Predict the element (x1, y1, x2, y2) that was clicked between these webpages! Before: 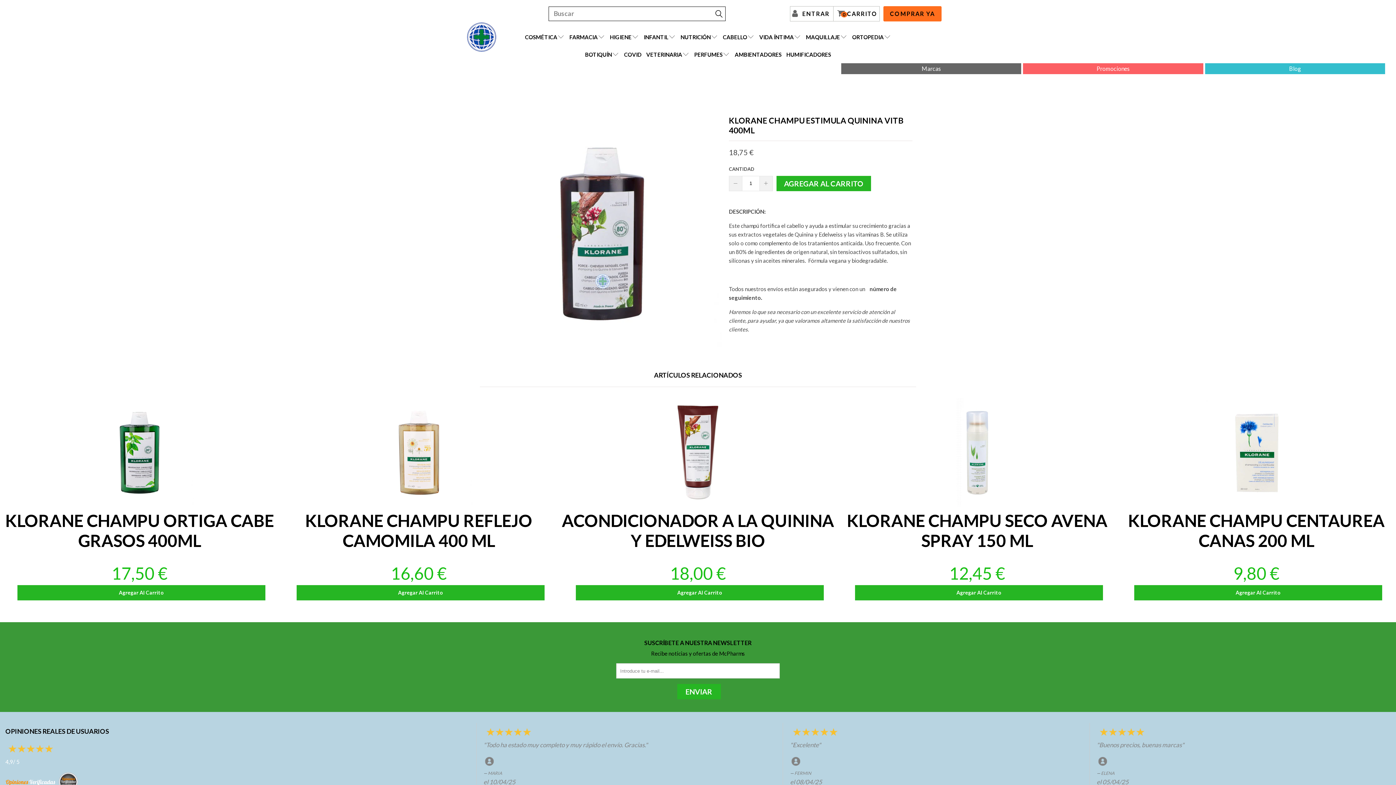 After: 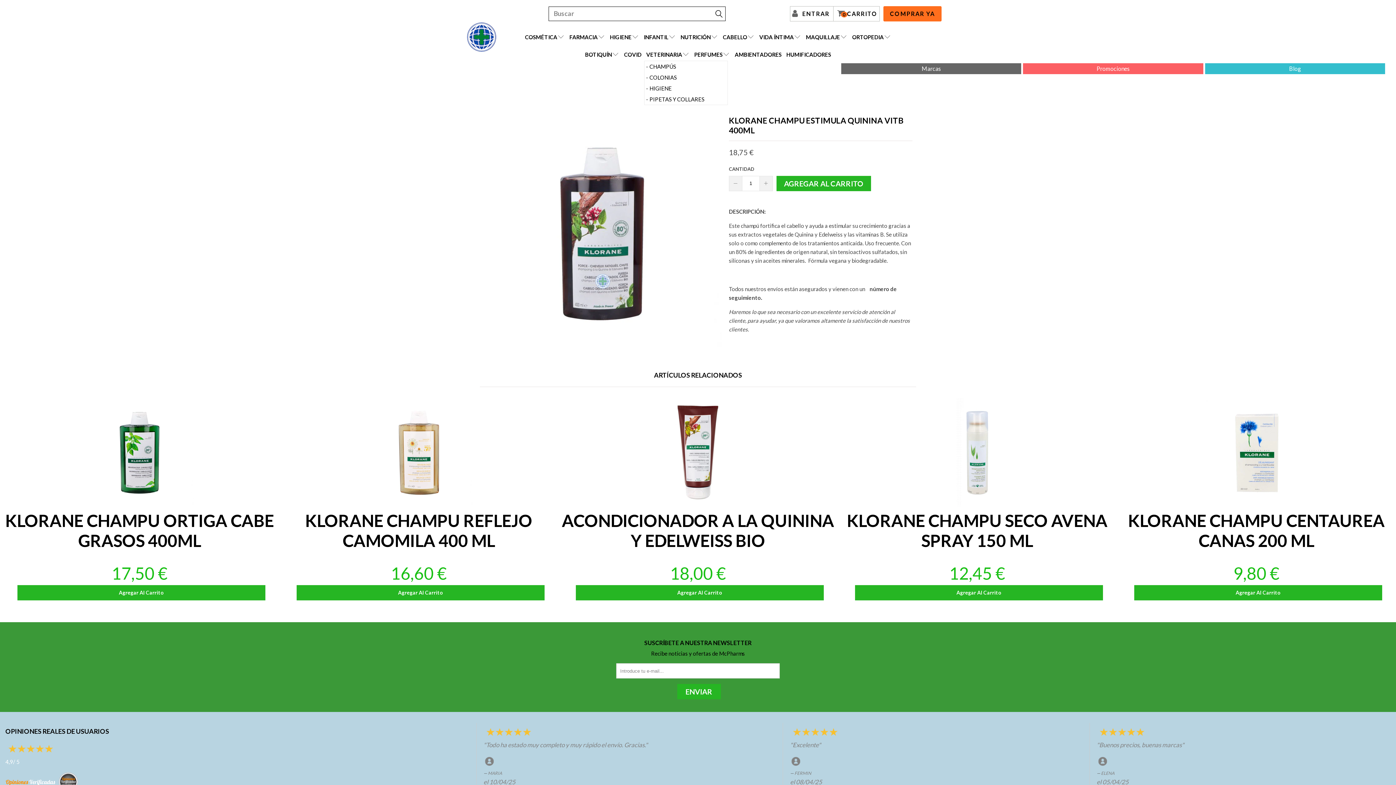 Action: bbox: (646, 45, 689, 63) label: VETERINARIA